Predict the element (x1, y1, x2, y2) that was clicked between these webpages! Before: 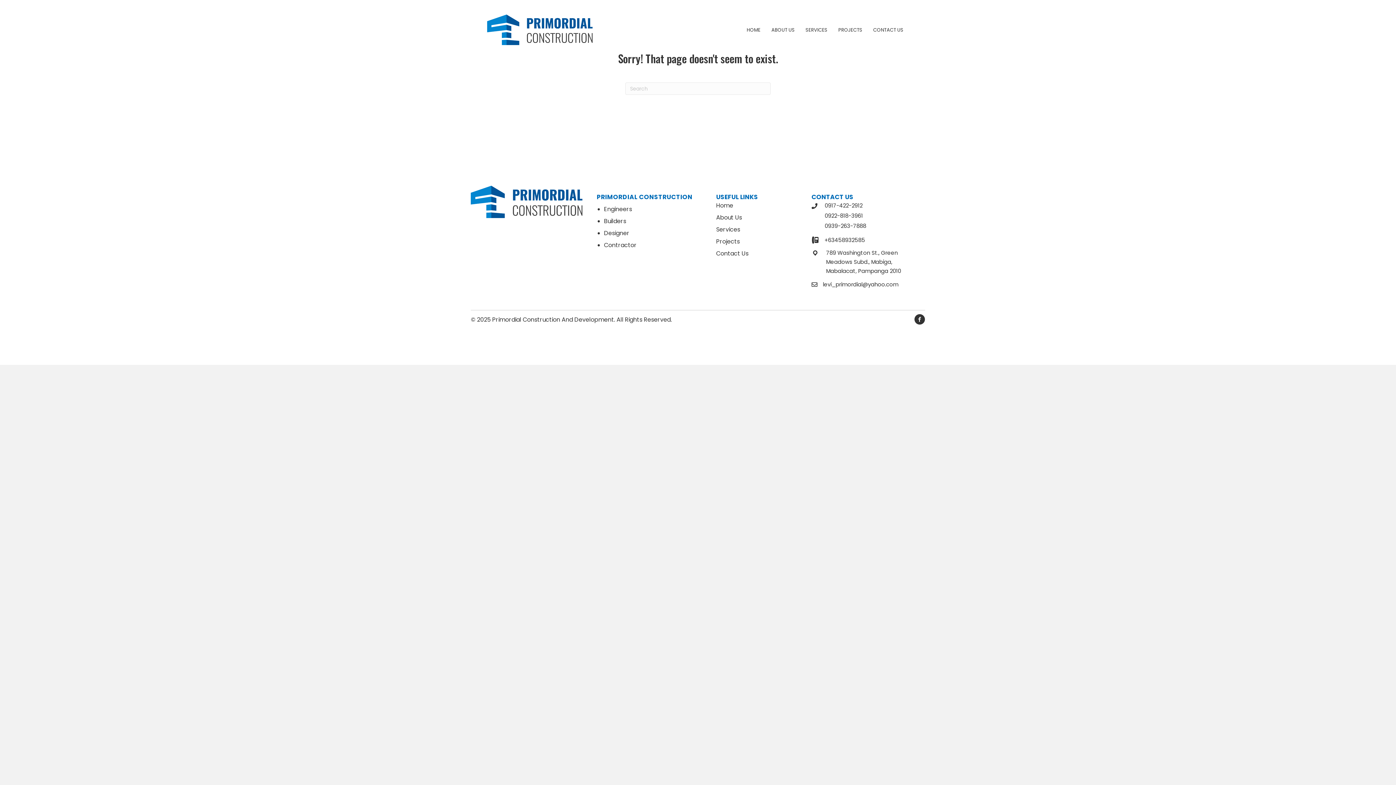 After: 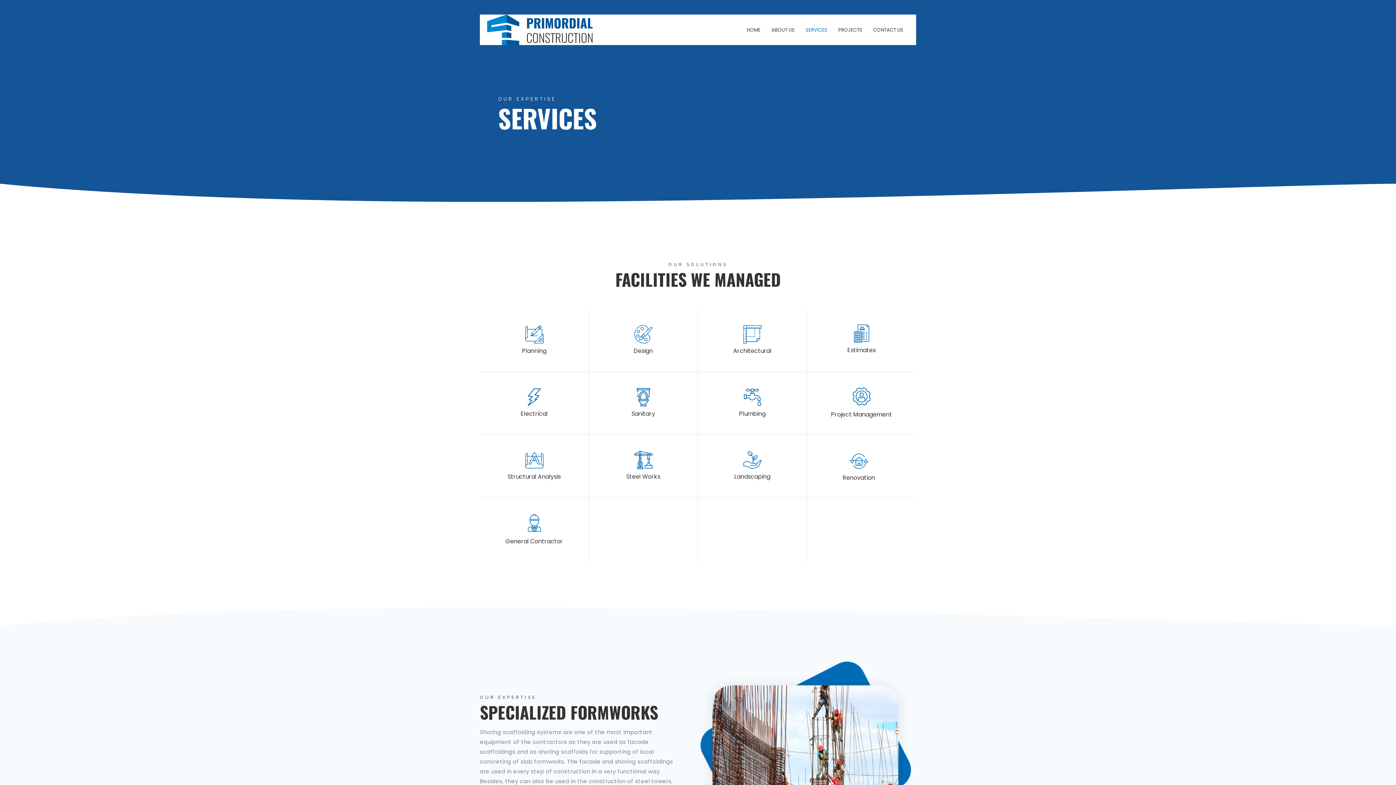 Action: bbox: (802, 23, 831, 35) label: SERVICES